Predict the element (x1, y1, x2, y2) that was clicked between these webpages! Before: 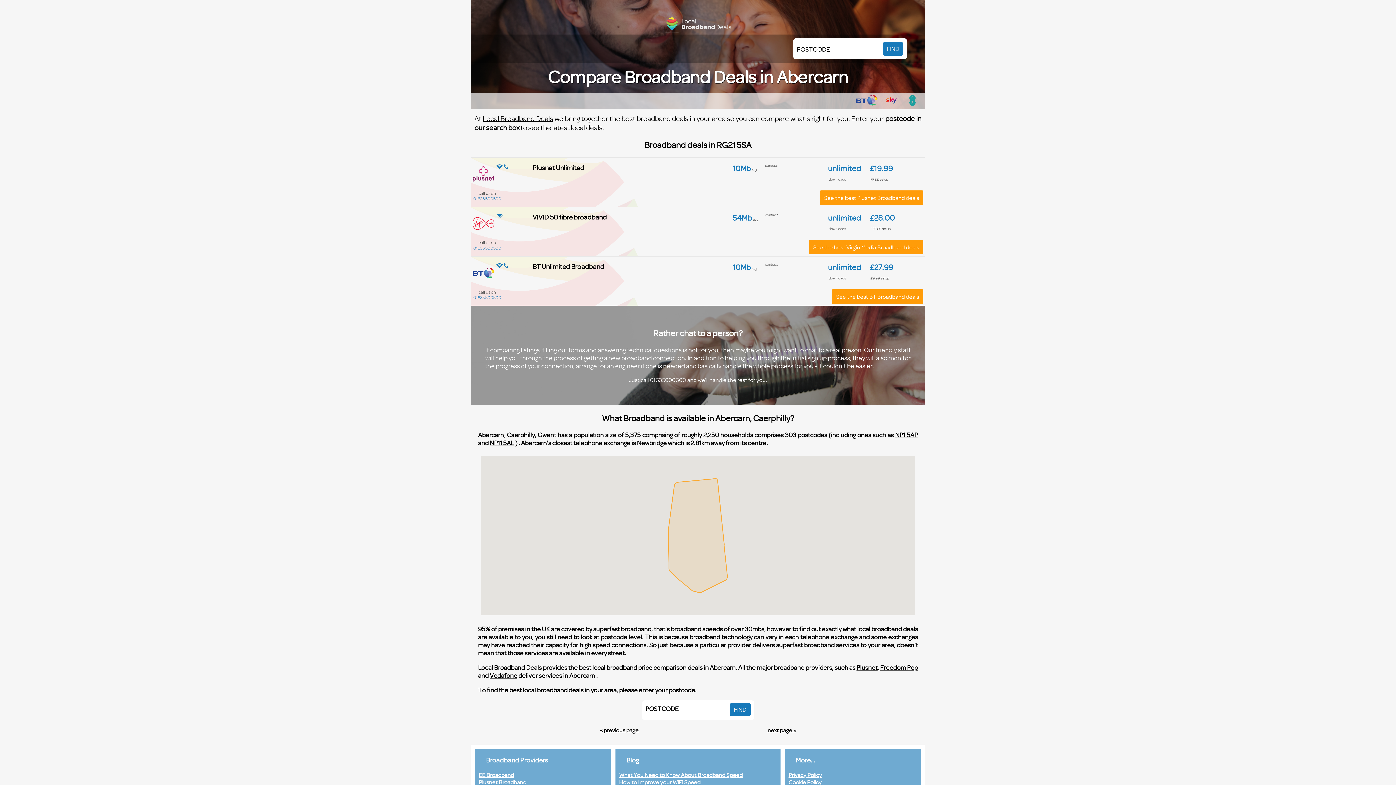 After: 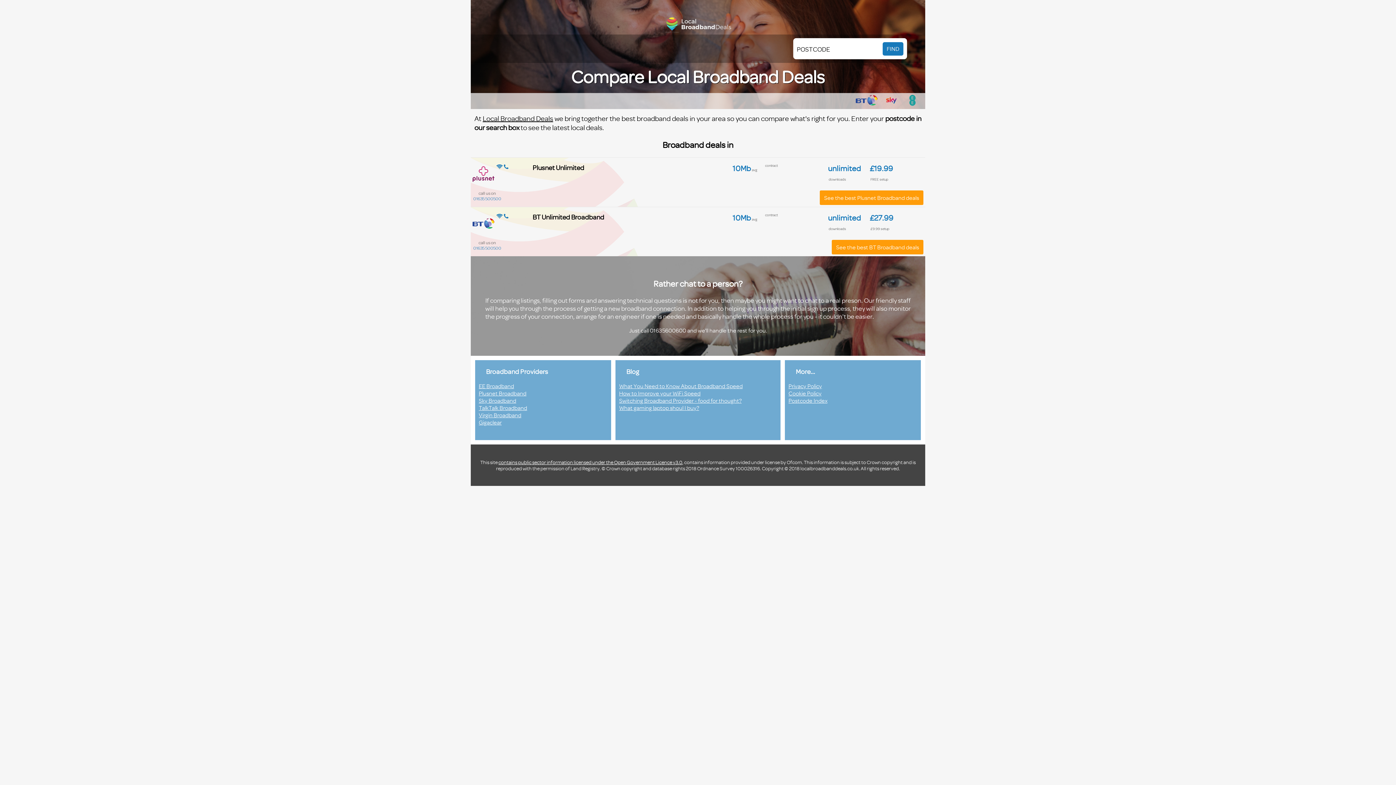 Action: bbox: (482, 113, 553, 123) label: Local Broadband Deals